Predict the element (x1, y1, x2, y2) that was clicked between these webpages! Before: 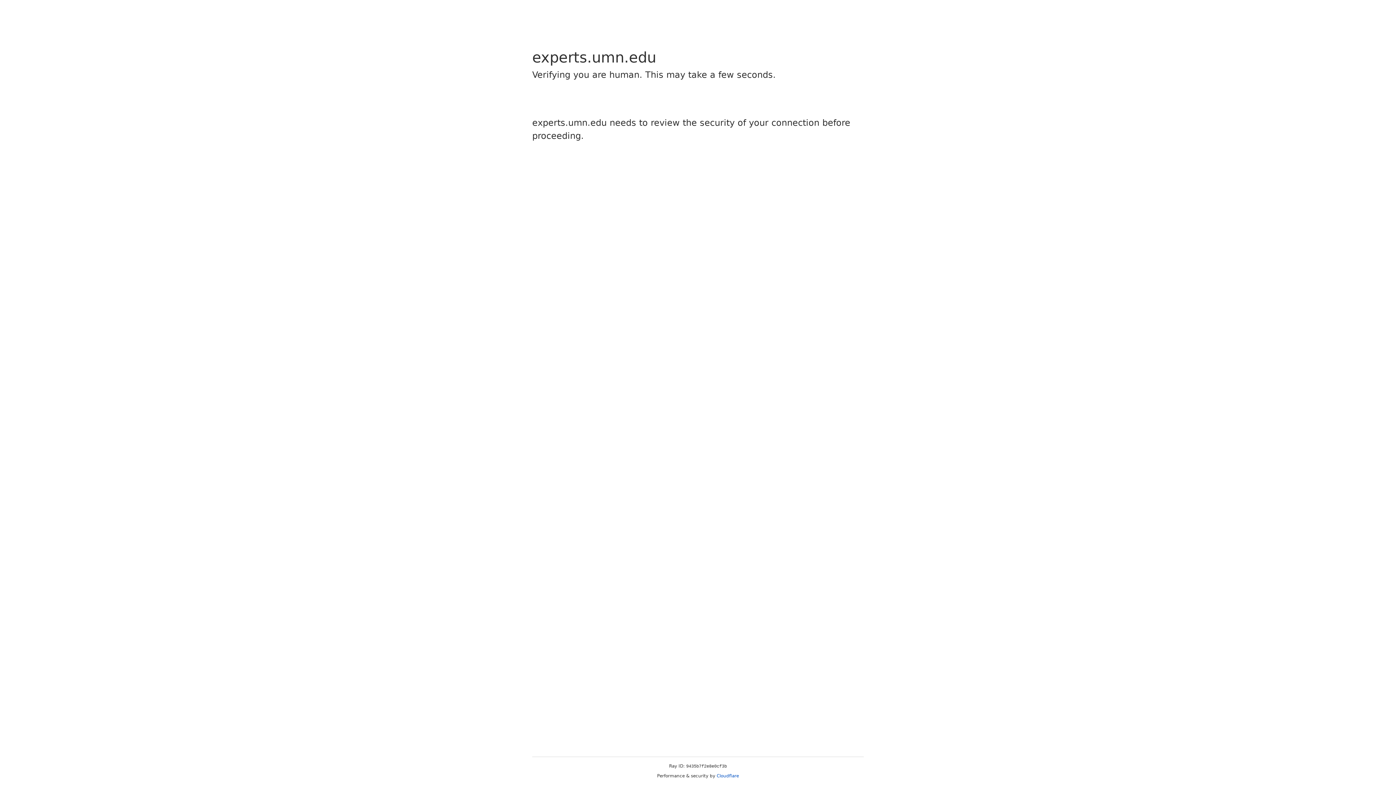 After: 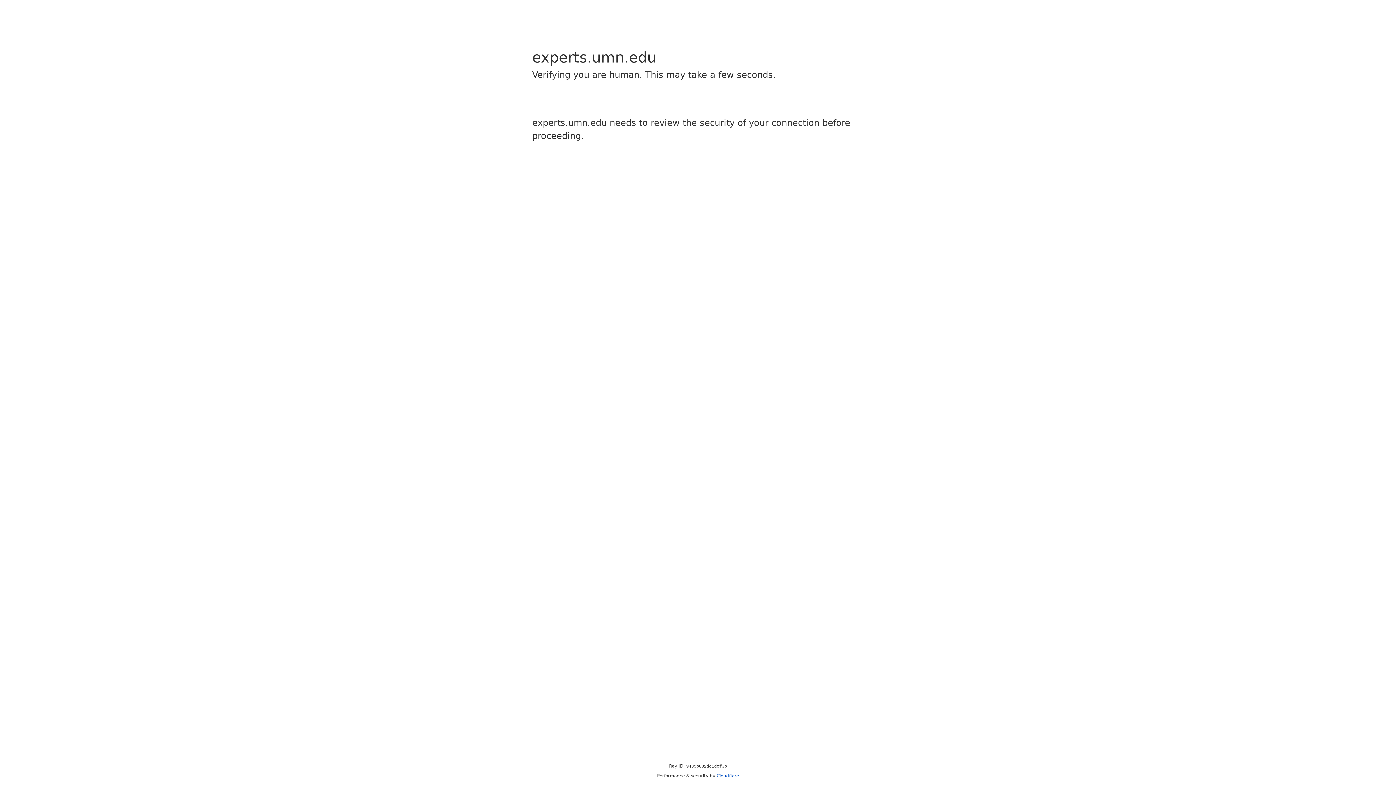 Action: bbox: (716, 773, 739, 778) label: Cloudflare